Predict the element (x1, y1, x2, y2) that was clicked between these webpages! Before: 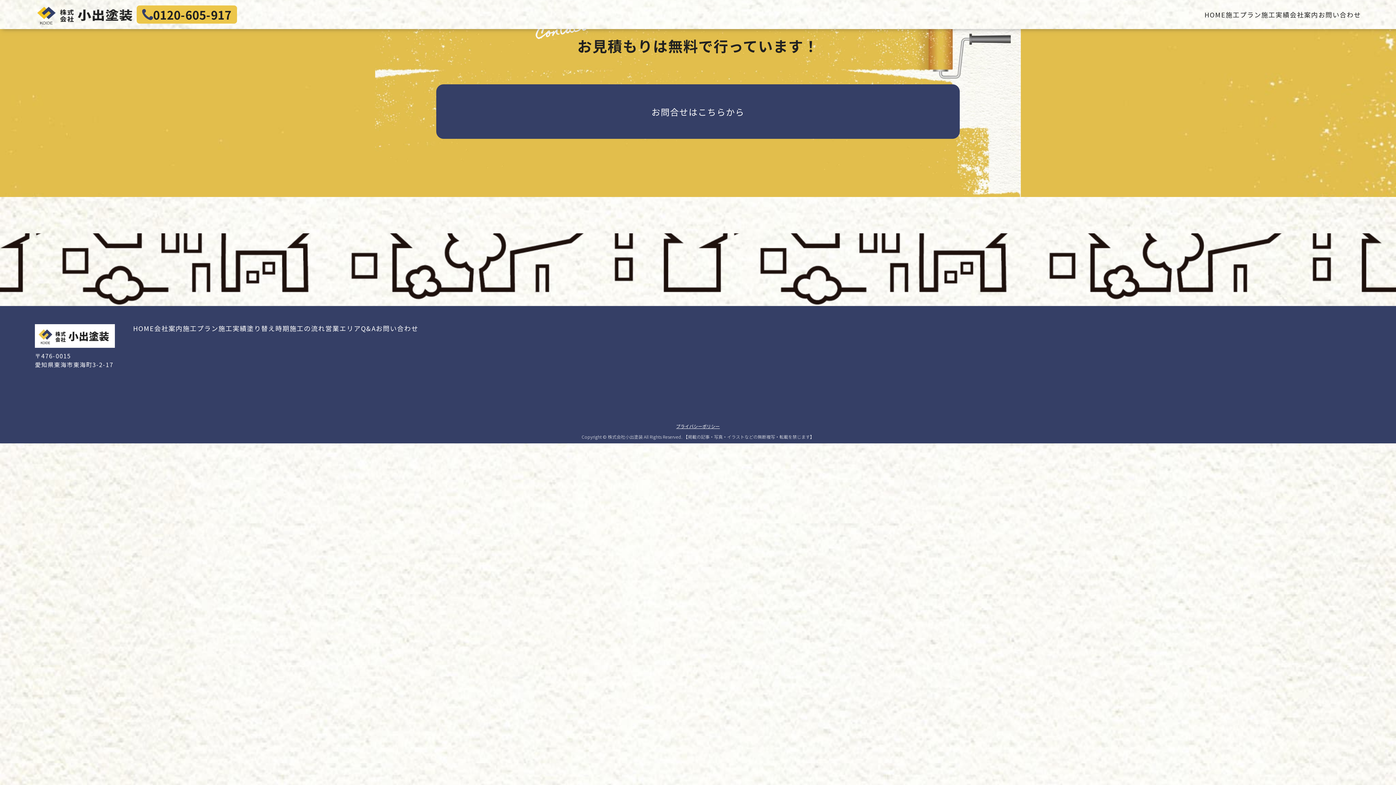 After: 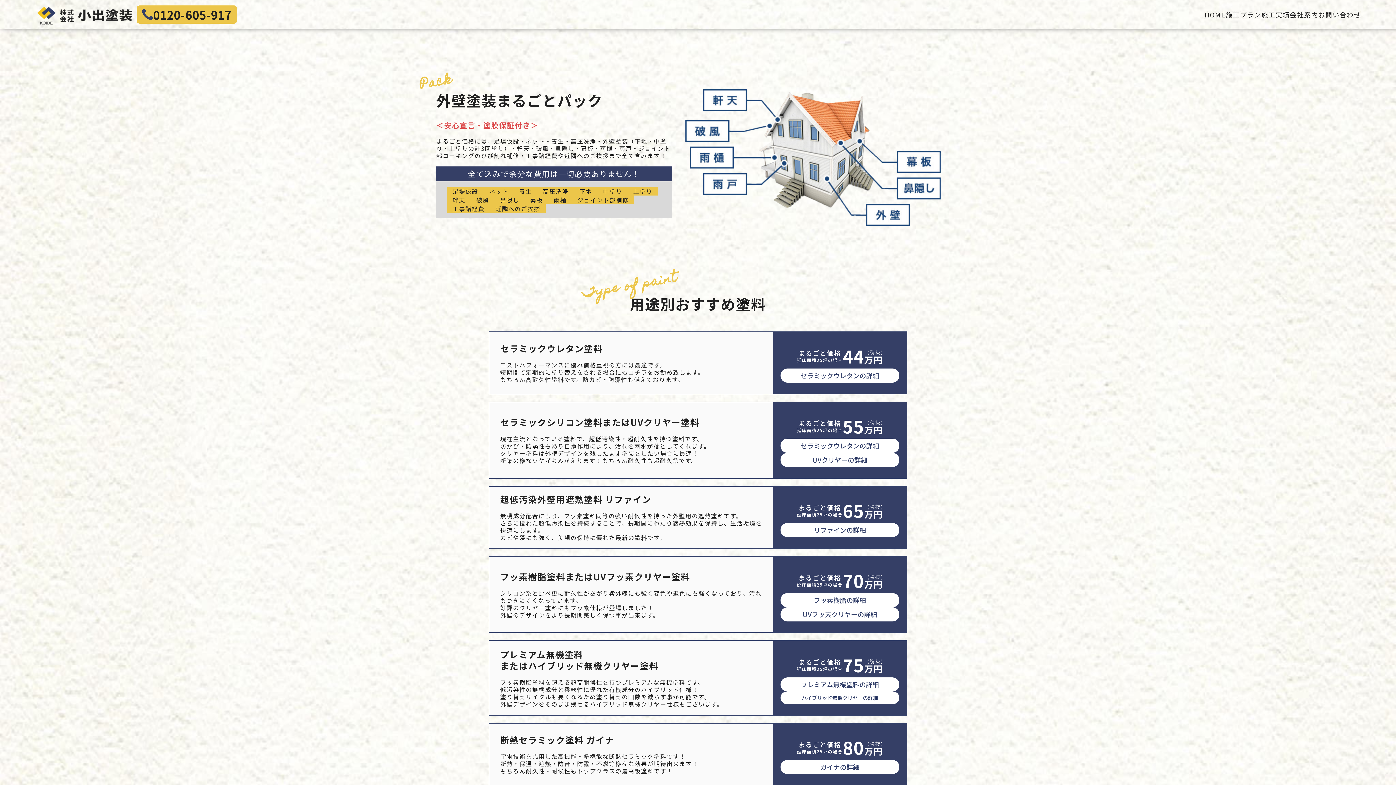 Action: label: 施工プラン bbox: (1226, 10, 1261, 18)